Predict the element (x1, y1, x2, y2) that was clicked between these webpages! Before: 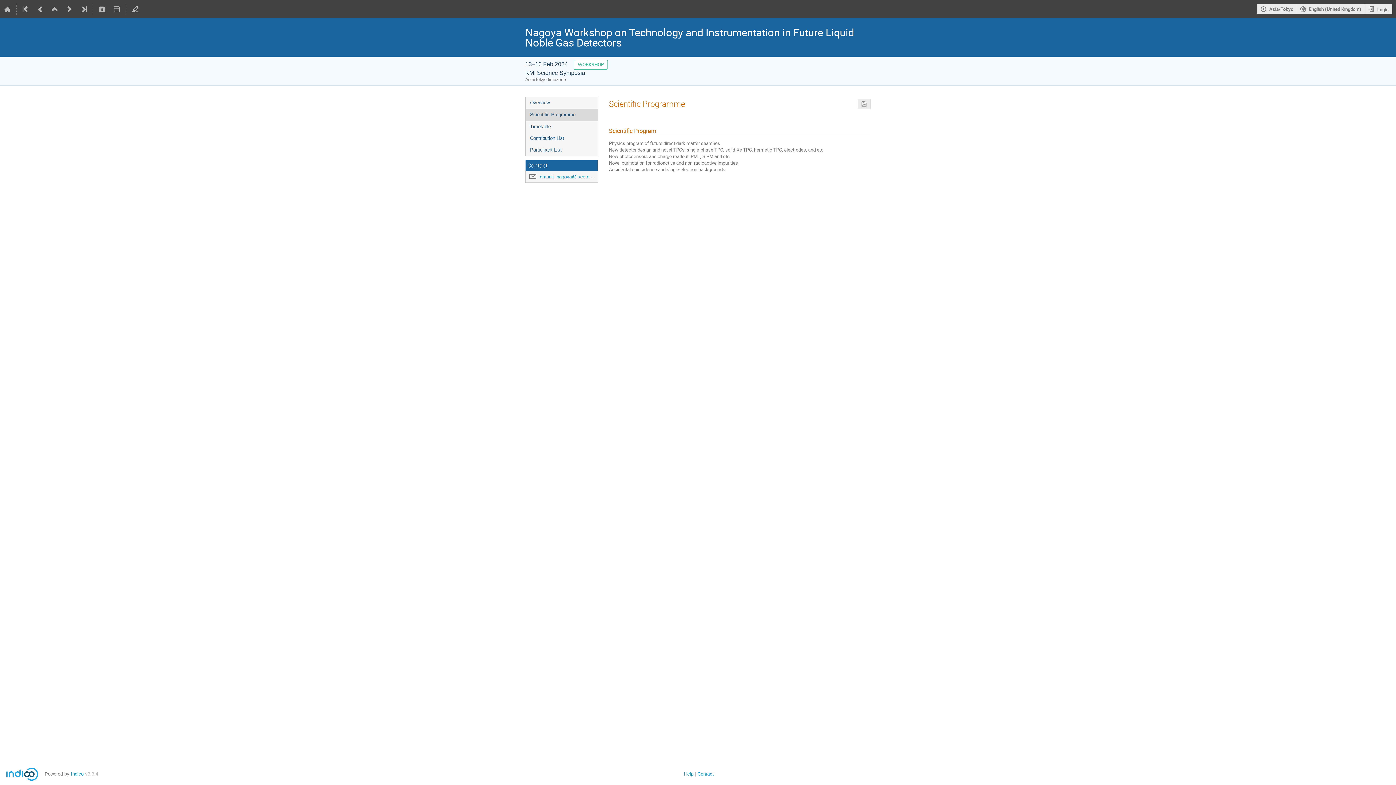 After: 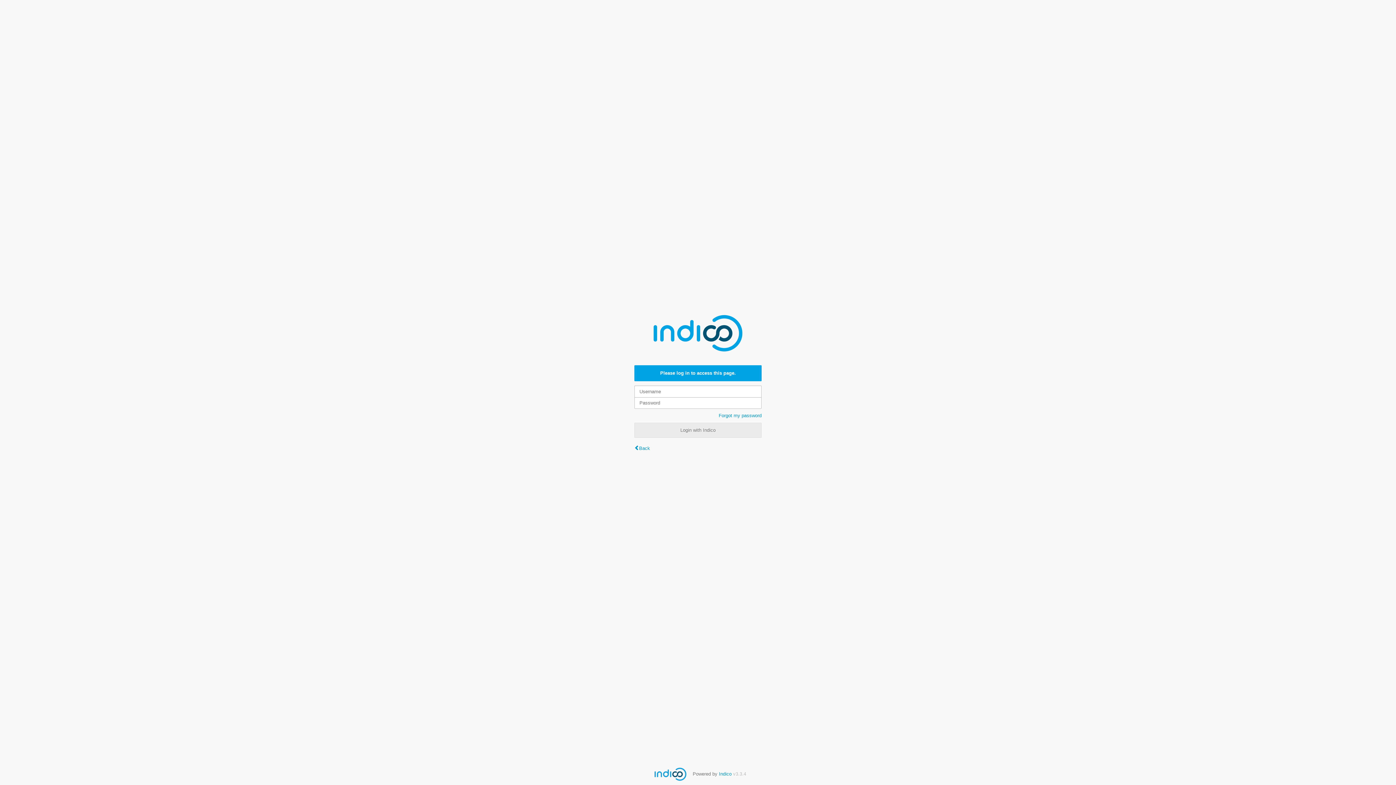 Action: bbox: (33, 0, 47, 18)